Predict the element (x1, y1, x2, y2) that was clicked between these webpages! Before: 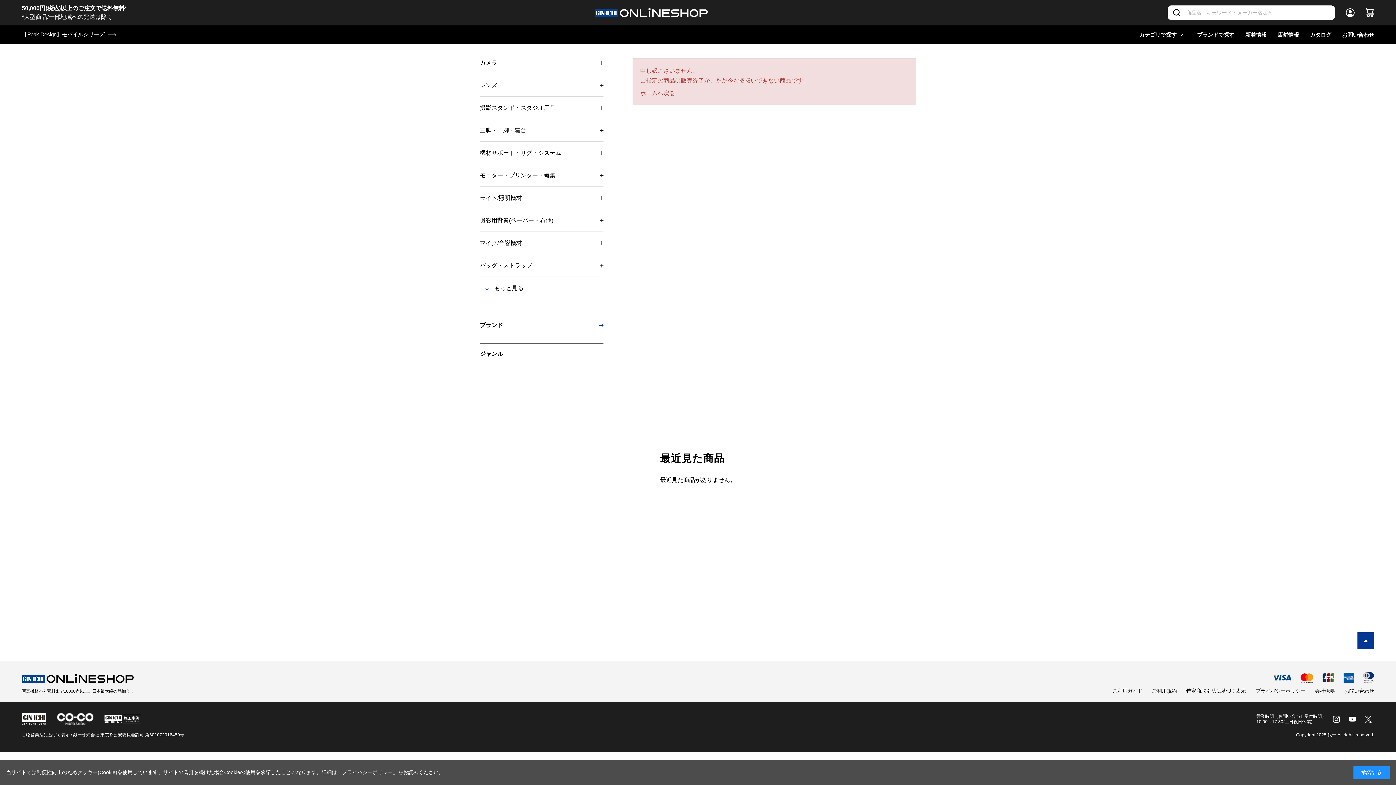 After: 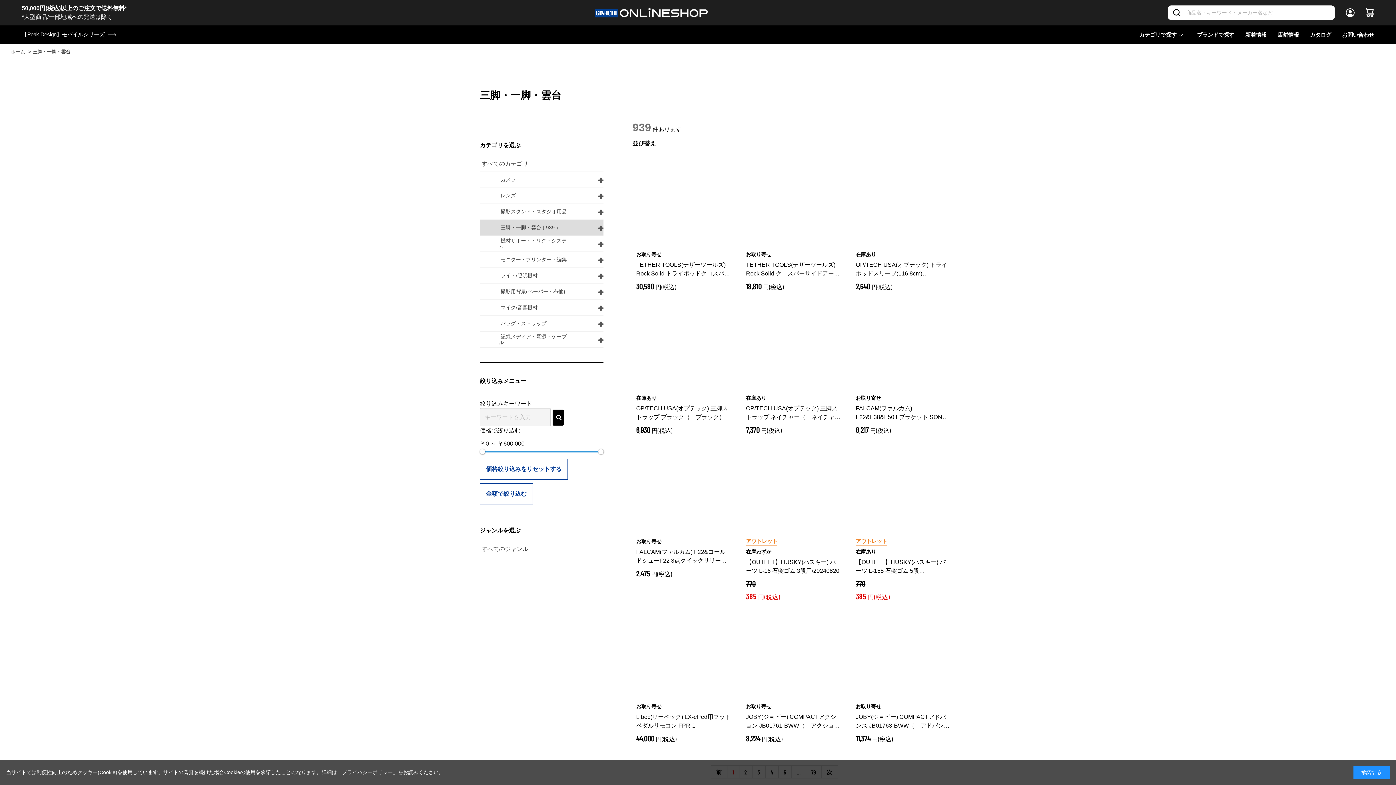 Action: bbox: (480, 126, 594, 134) label: 三脚・一脚・雲台